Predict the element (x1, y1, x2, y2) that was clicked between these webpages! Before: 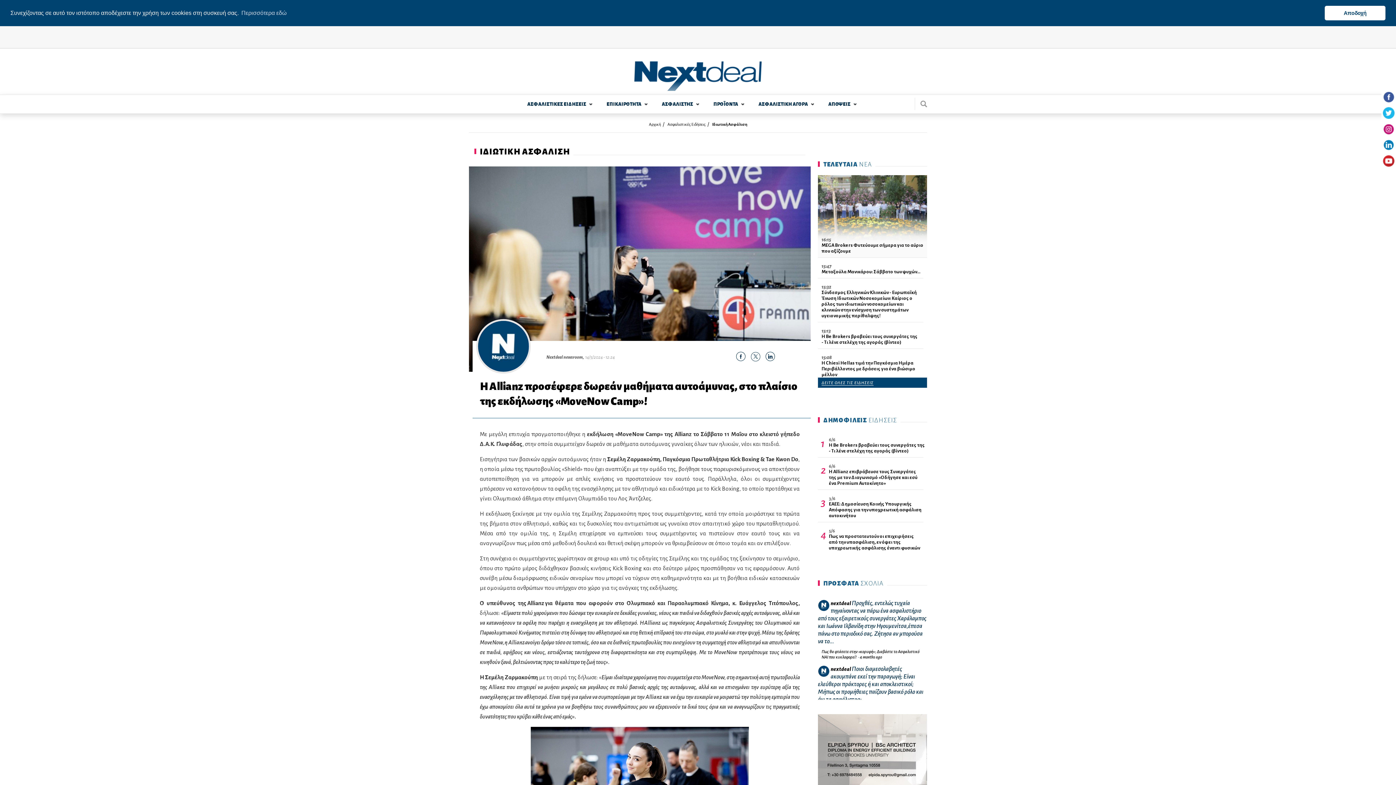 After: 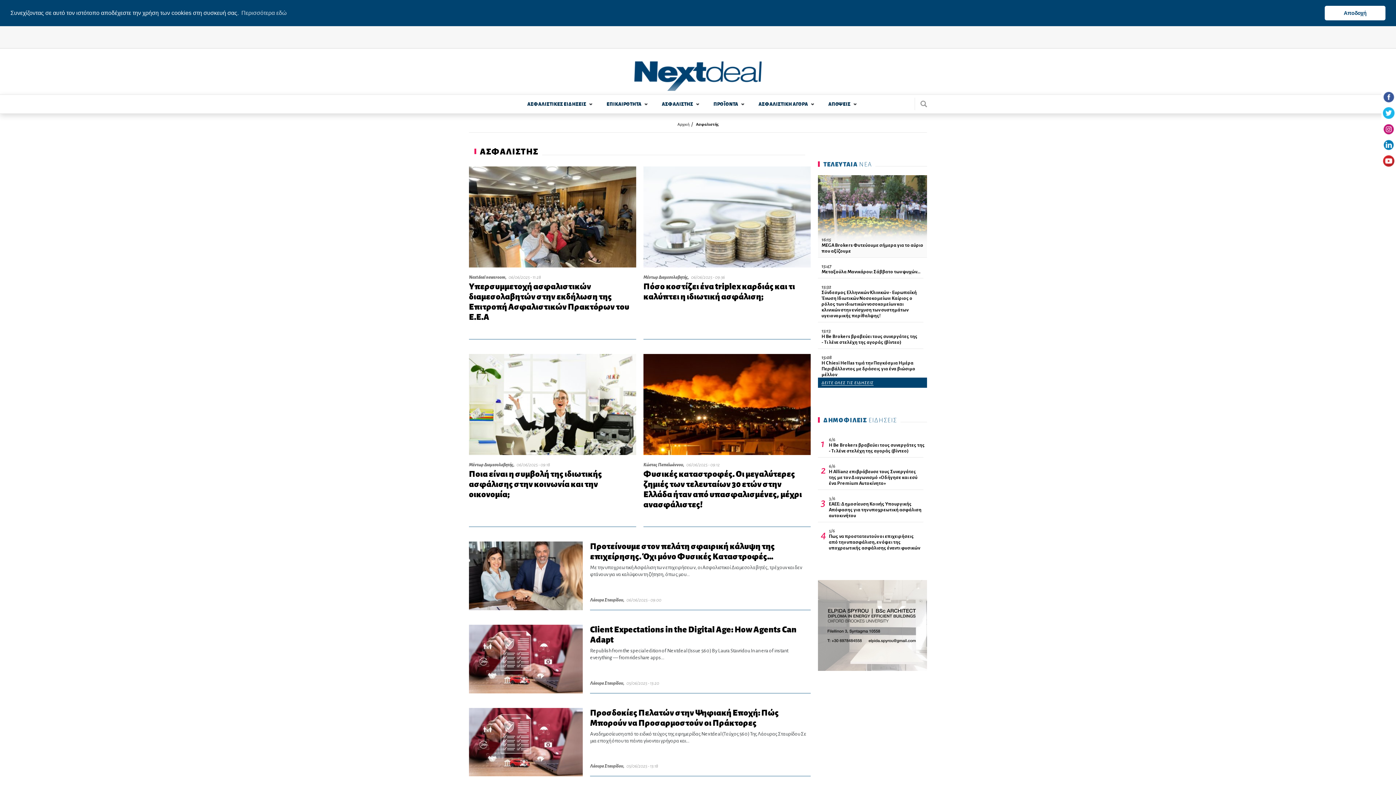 Action: bbox: (662, 95, 693, 112) label: ΑΣΦΑΛΙΣΤΗΣ